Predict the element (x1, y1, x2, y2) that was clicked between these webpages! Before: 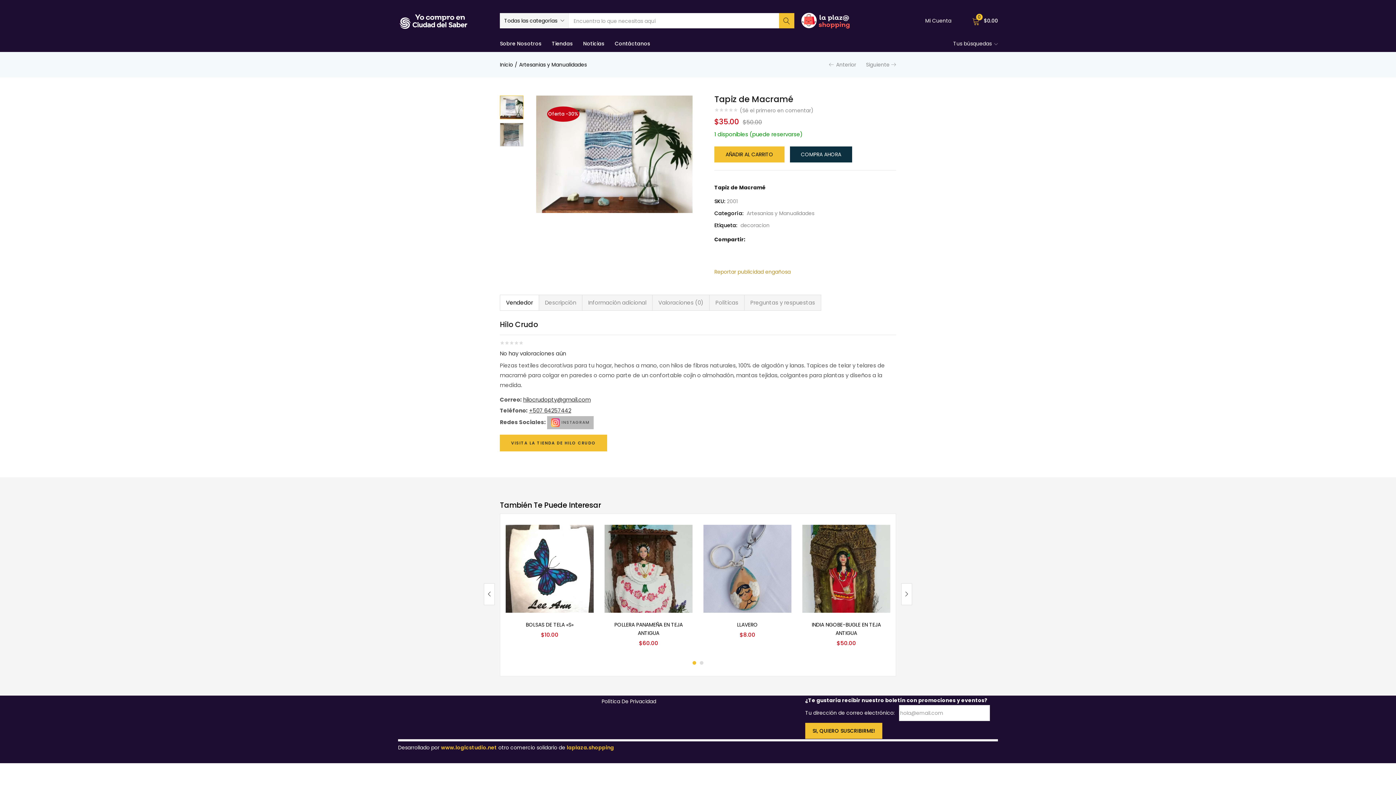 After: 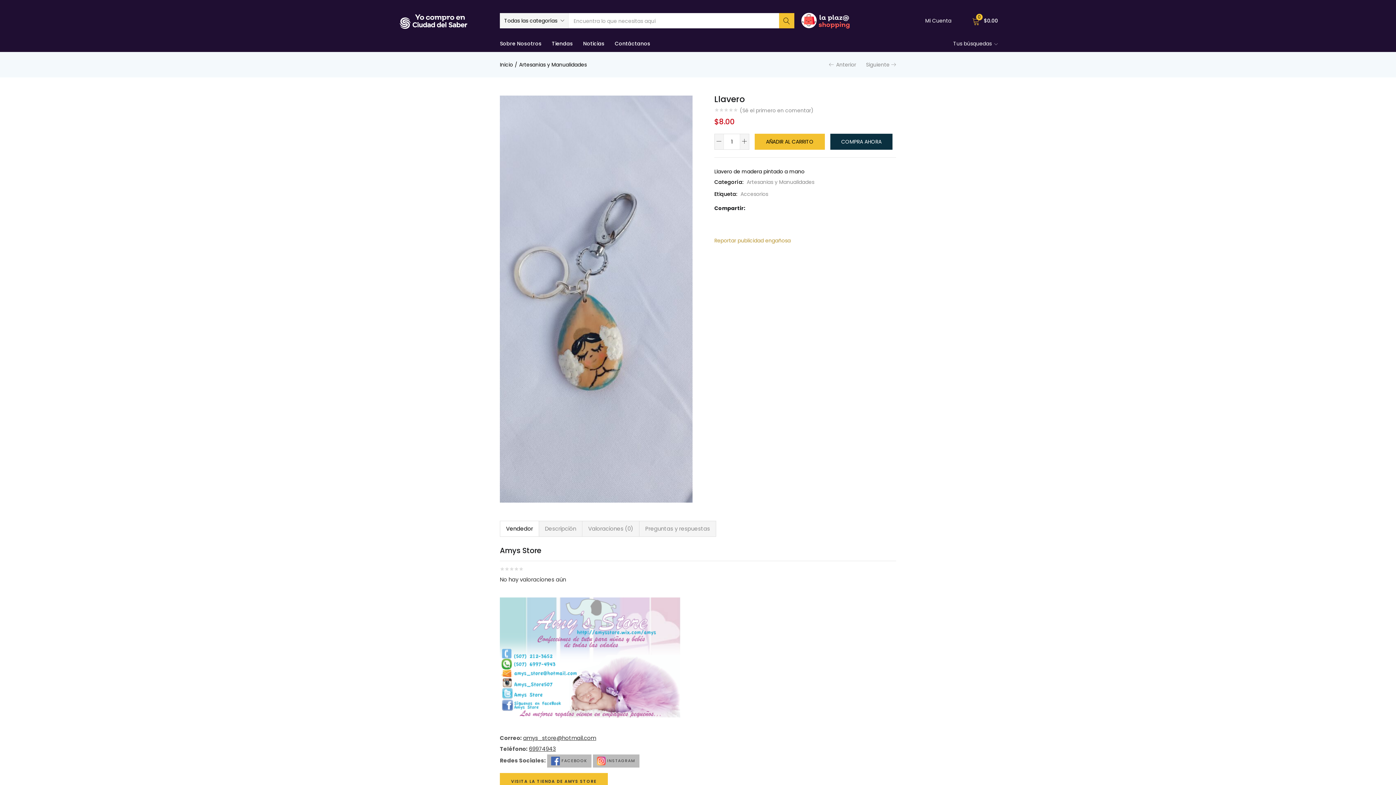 Action: label: LLAVERO bbox: (737, 621, 758, 628)